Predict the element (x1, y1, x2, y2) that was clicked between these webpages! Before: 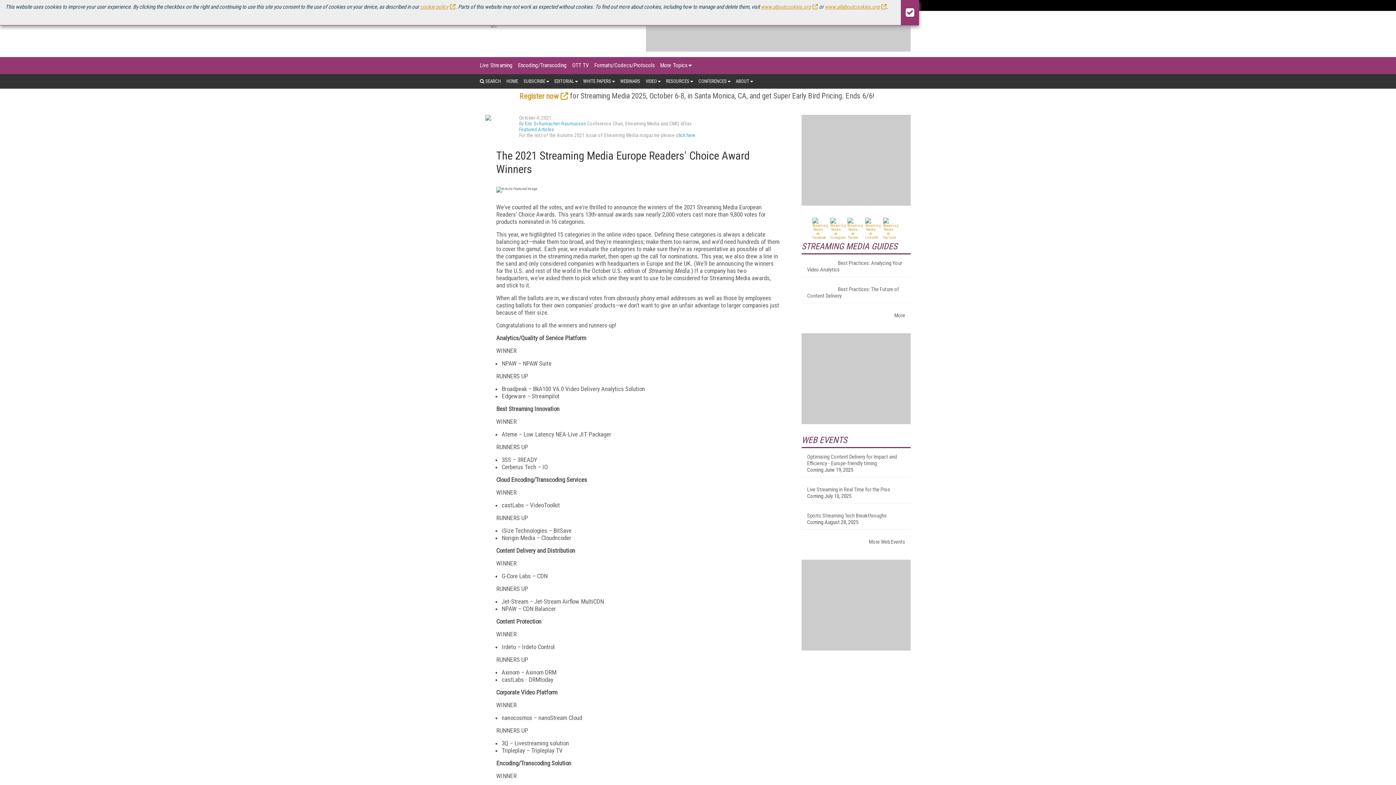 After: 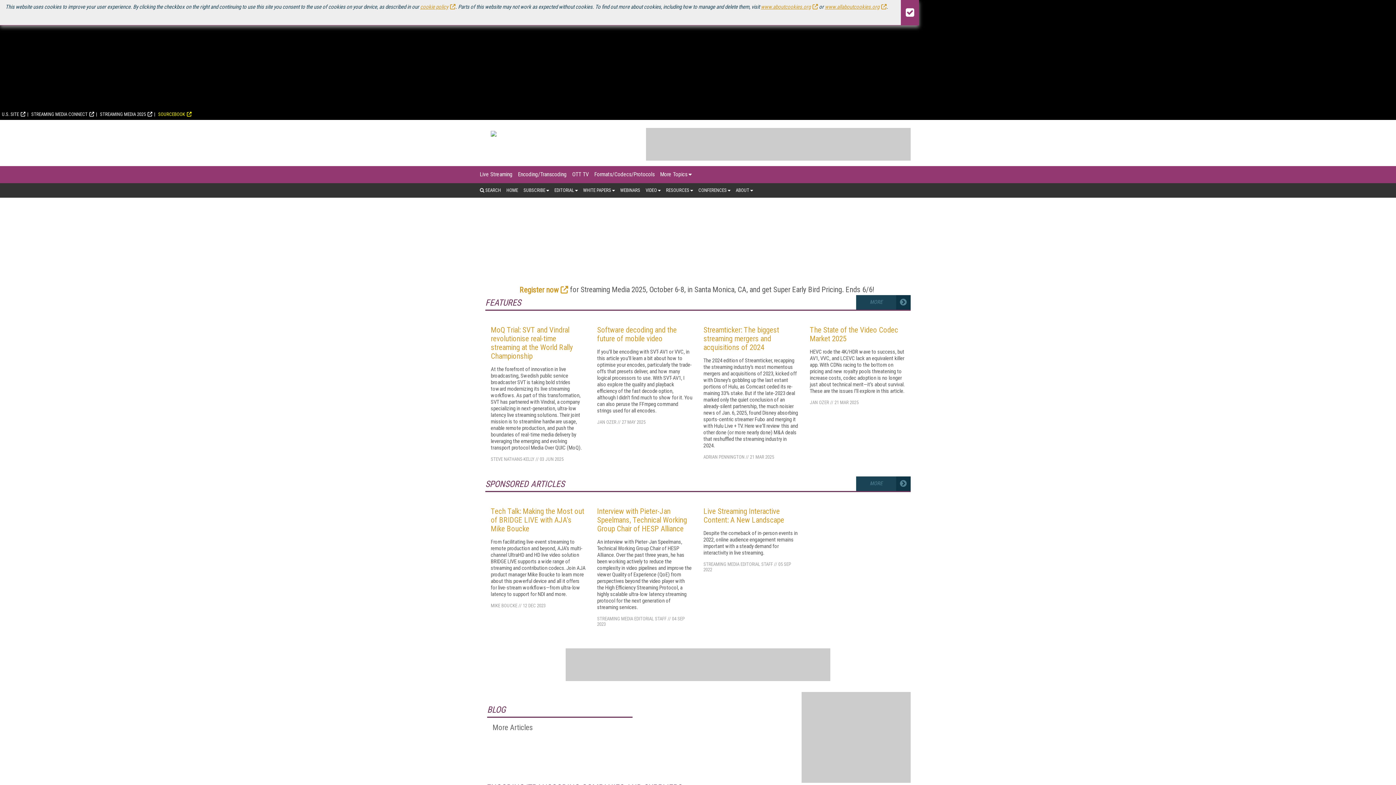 Action: label: Encoding/Transcoding bbox: (518, 57, 566, 73)